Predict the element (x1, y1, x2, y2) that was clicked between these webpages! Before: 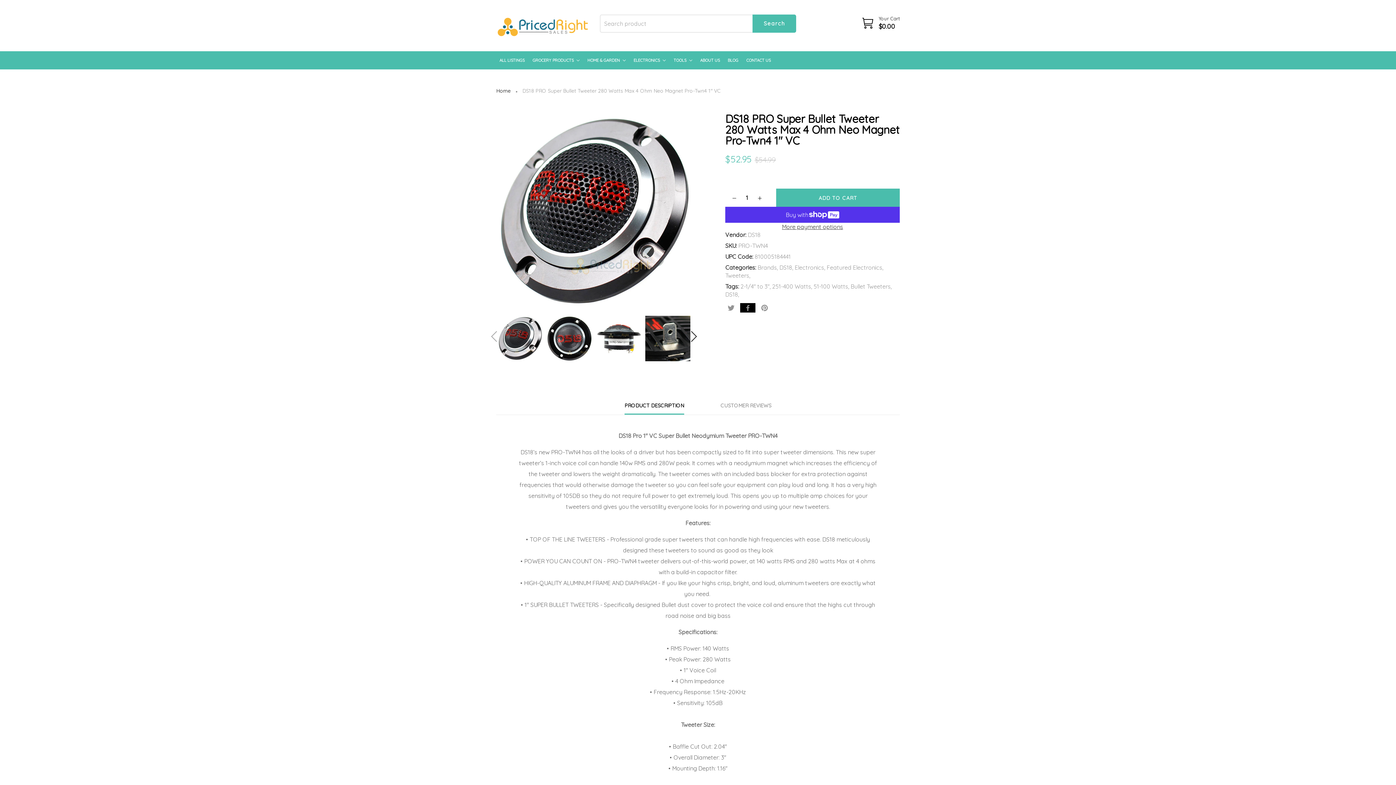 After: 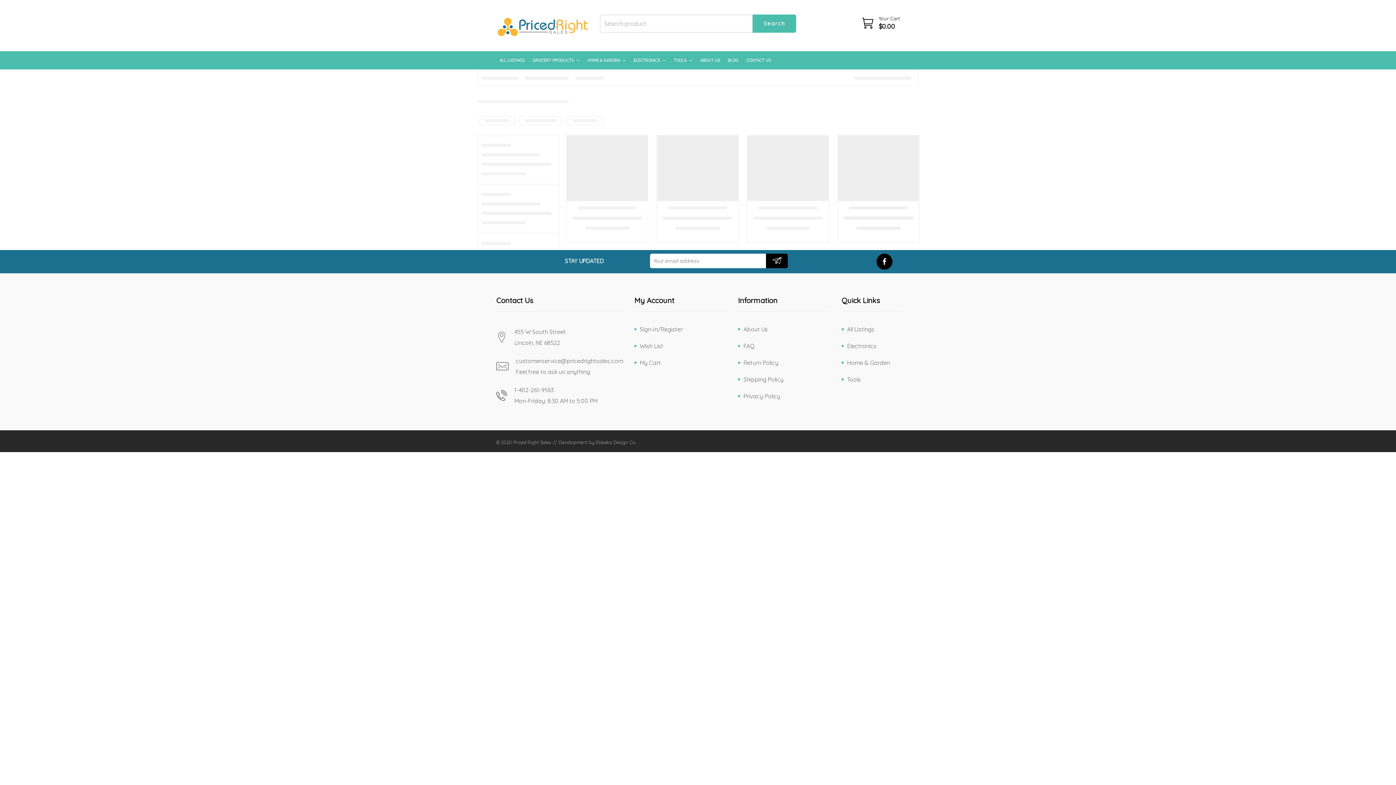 Action: label: 251-400 Watts bbox: (772, 283, 811, 290)